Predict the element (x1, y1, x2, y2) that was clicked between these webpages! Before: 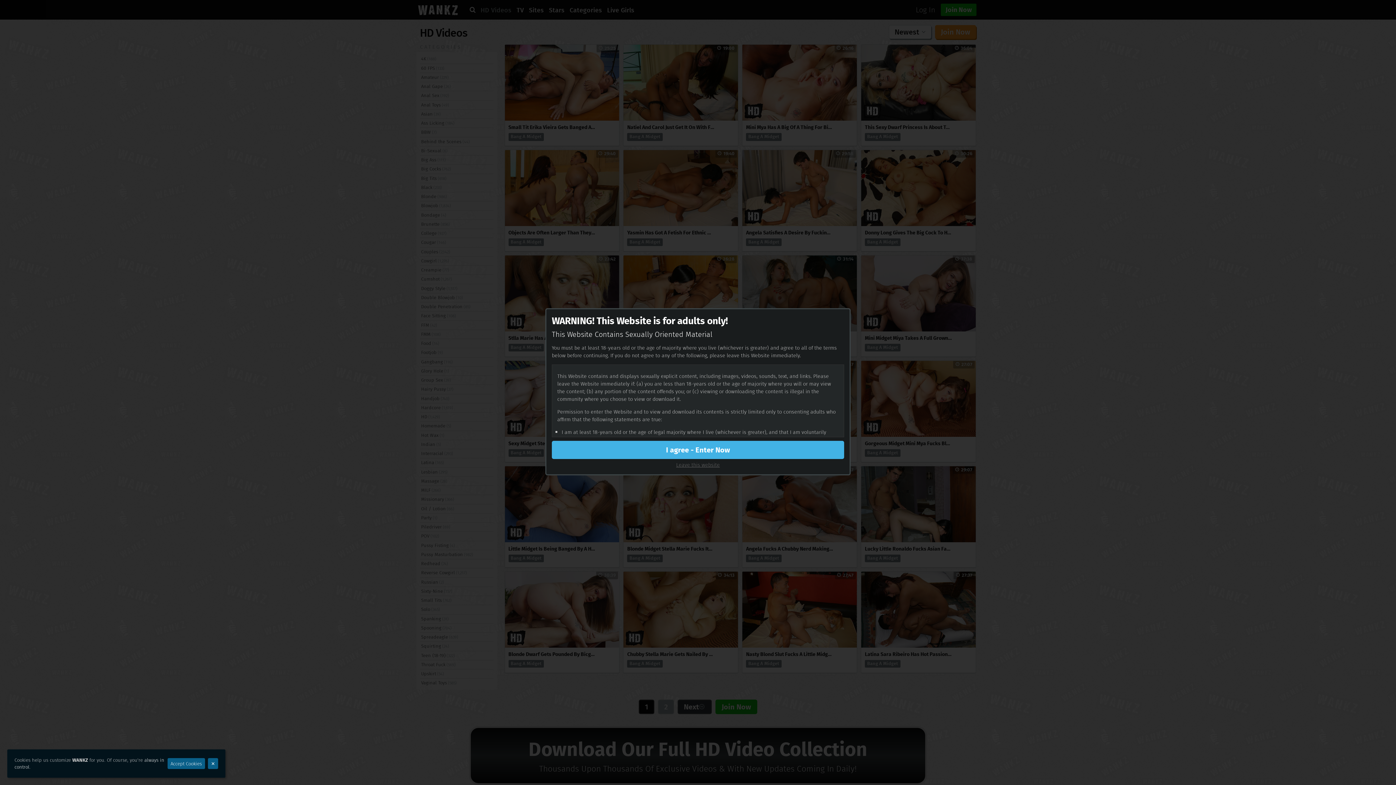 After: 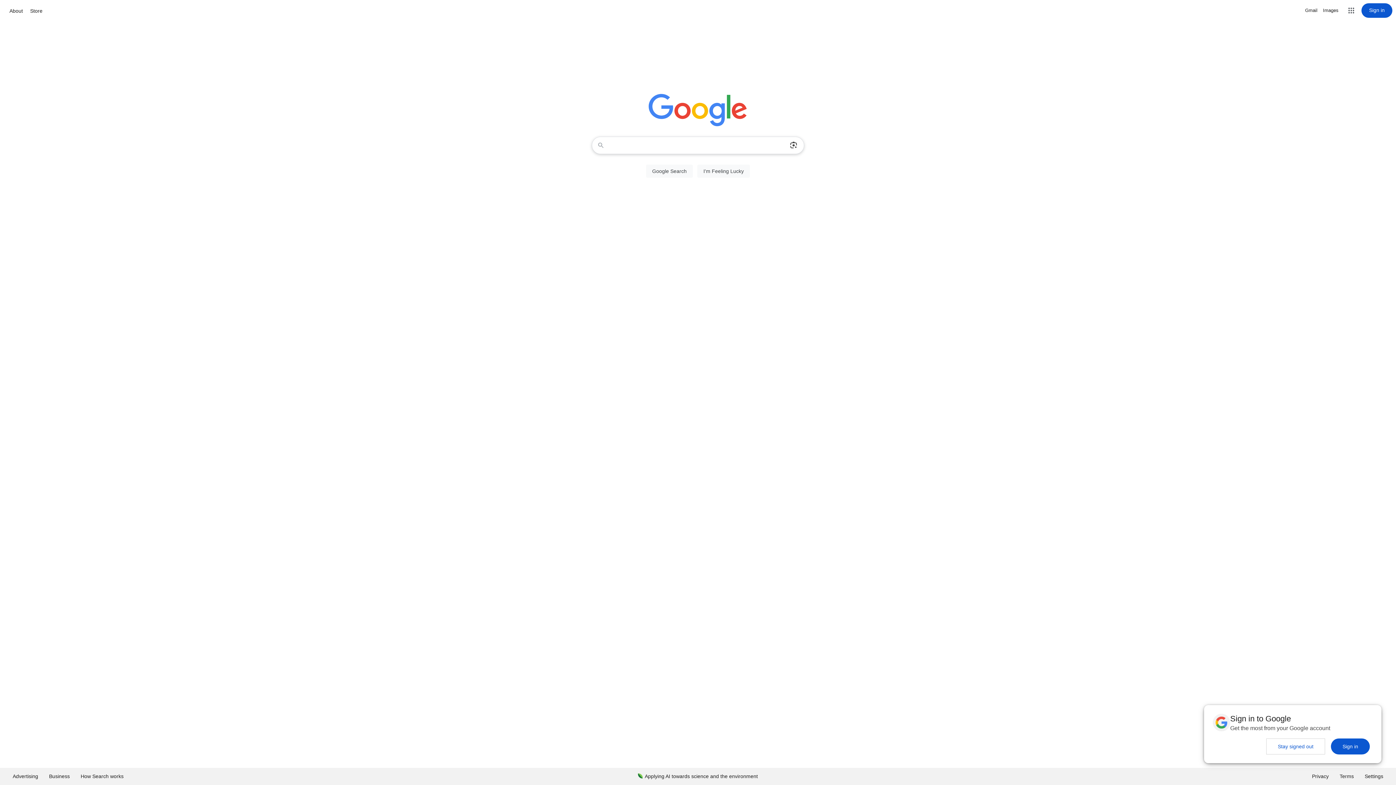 Action: label: Leave this website bbox: (676, 461, 720, 468)